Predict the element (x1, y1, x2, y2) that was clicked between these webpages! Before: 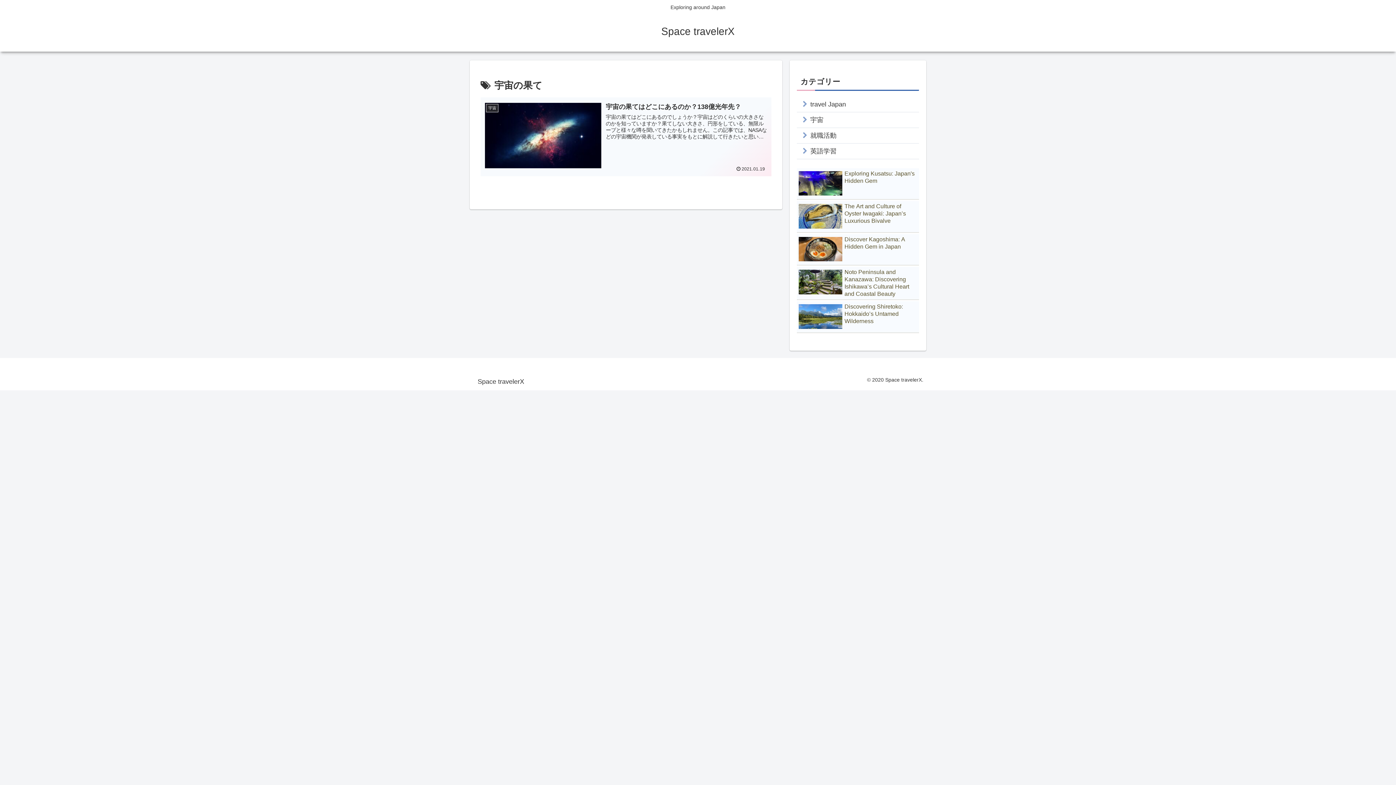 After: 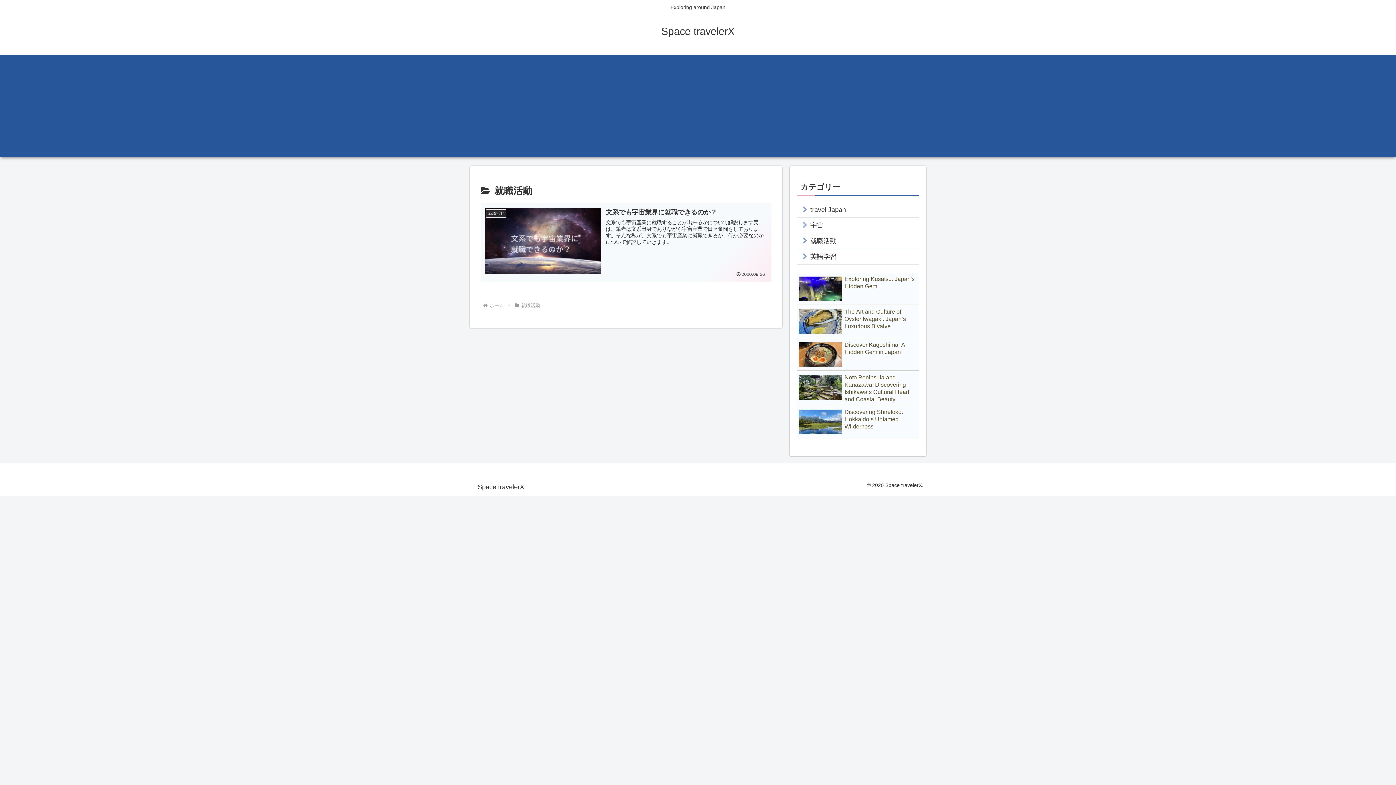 Action: label: 就職活動 bbox: (797, 127, 919, 143)